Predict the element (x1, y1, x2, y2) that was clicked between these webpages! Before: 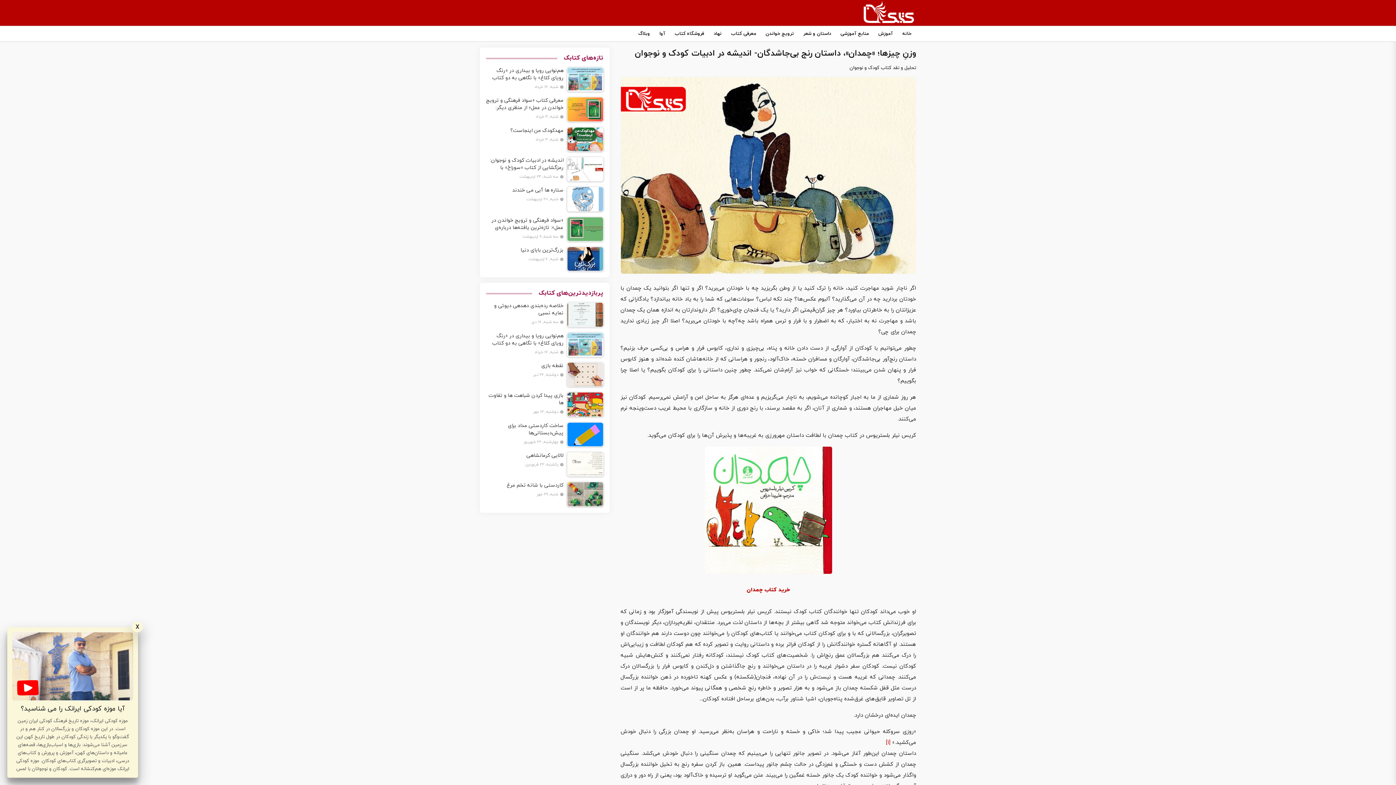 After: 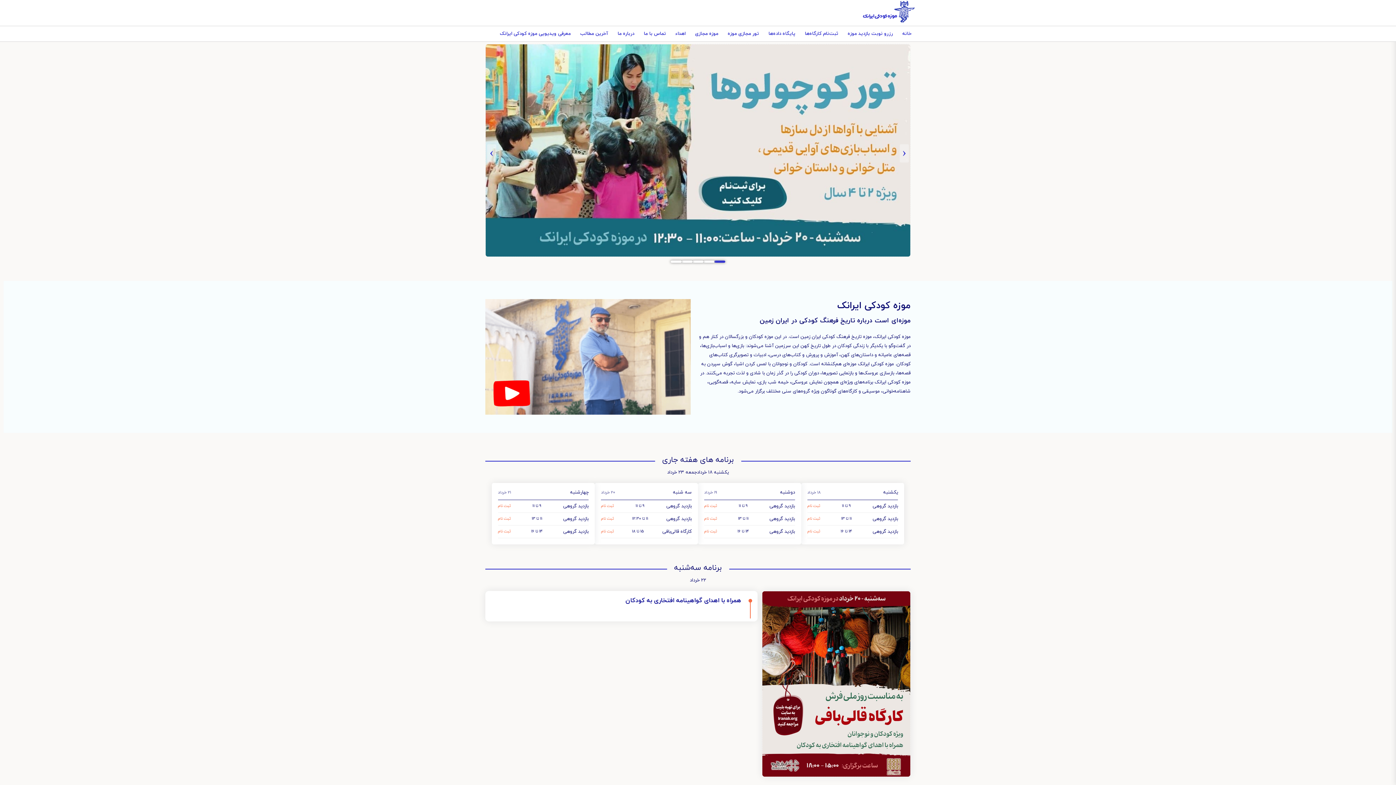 Action: bbox: (12, 632, 133, 773) label: آیا موزه کودکی ایرانک را می شناسید؟
موزه کودکی ایرانک، موزه تاریخ فرهنگ کودکی ایران زمین است. در این موزه کودکان و بزرگسالان در کنار هم و در گفت‌وگو با یکدیگر با زندگی کودکان در طول تاریخ کهن این سرزمین آشنا می‌شوند: بازی‌ها و اسباب‌بازی‌ها، قصه‌های عامیانه و داستان‌های کهن، آموزش و پرورش و کتاب‌های درسی، ادبیات و تصویرگری کتاب‌های کودکان. موزه کودکی ایرانک موزه‌ای هم‌کنشانه است. کودکان و نوجوانان با لمس کردن اشیا‌، گوش سپردن به قصه‌ها، بازسازی عروسک‌ها و بازنمایی تصویرها، دوران کودکی را در گذر زمان با شادی و لذت تجربه می‌کنند. در موزه کودکی ایرانک برنامه‌های ویژه‌ای همچون نمایش عروسکی، خیمه شب بازی، نمایش سایه، قصه‌گویی، شاهنامه‌خوانی، موسیقی و کارگاه‌های گوناگون ویژه گروه‌های سنی مختلف برگزار می‌شود.